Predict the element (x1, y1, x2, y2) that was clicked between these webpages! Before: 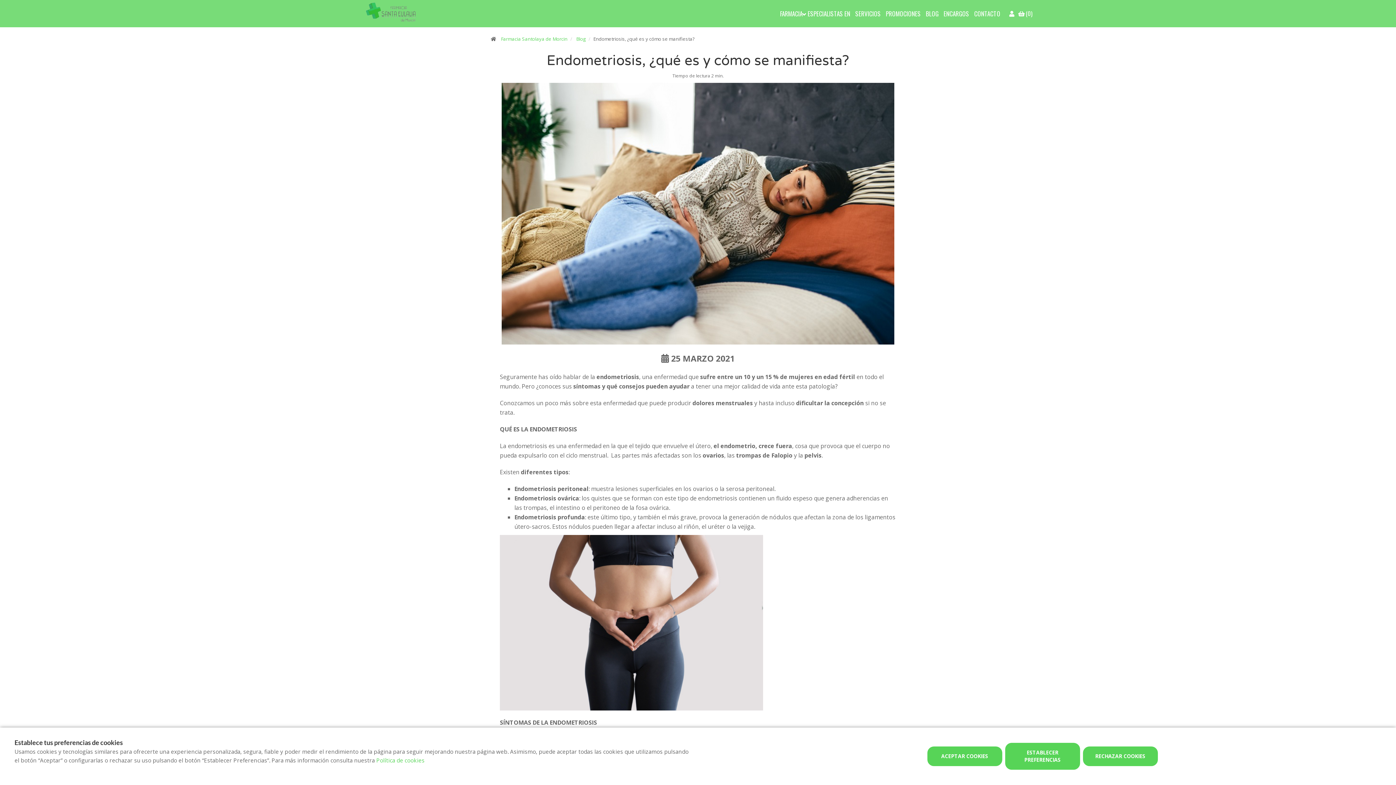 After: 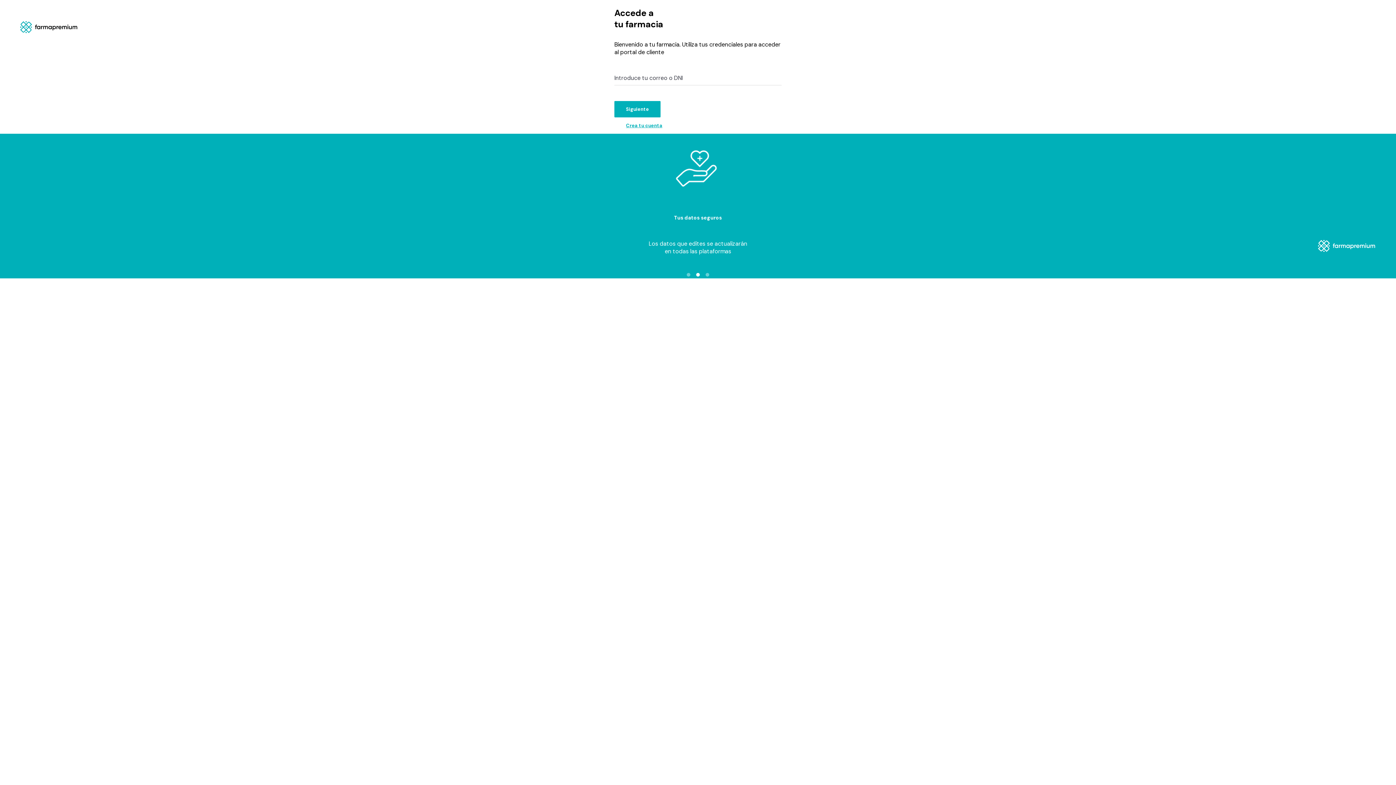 Action: label:   bbox: (1009, 9, 1016, 17)